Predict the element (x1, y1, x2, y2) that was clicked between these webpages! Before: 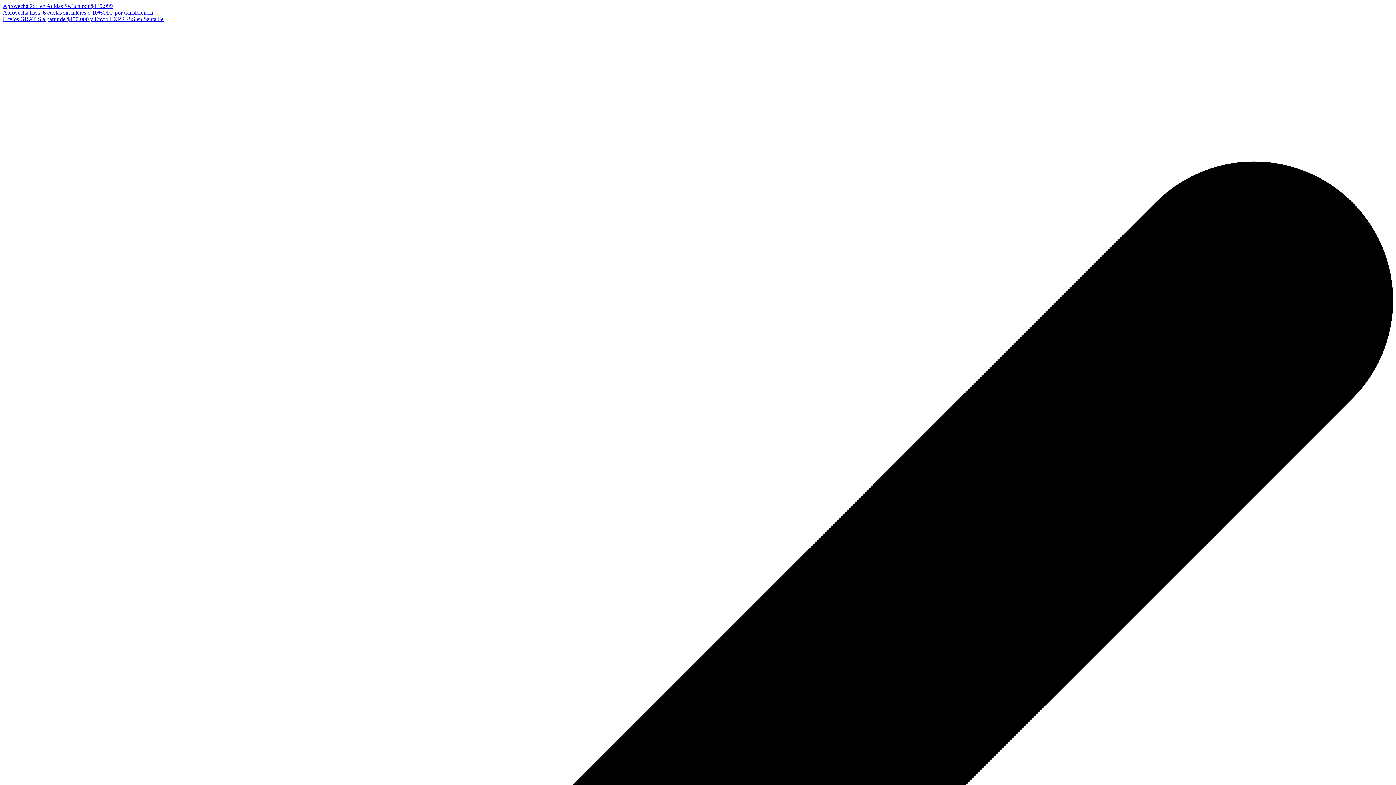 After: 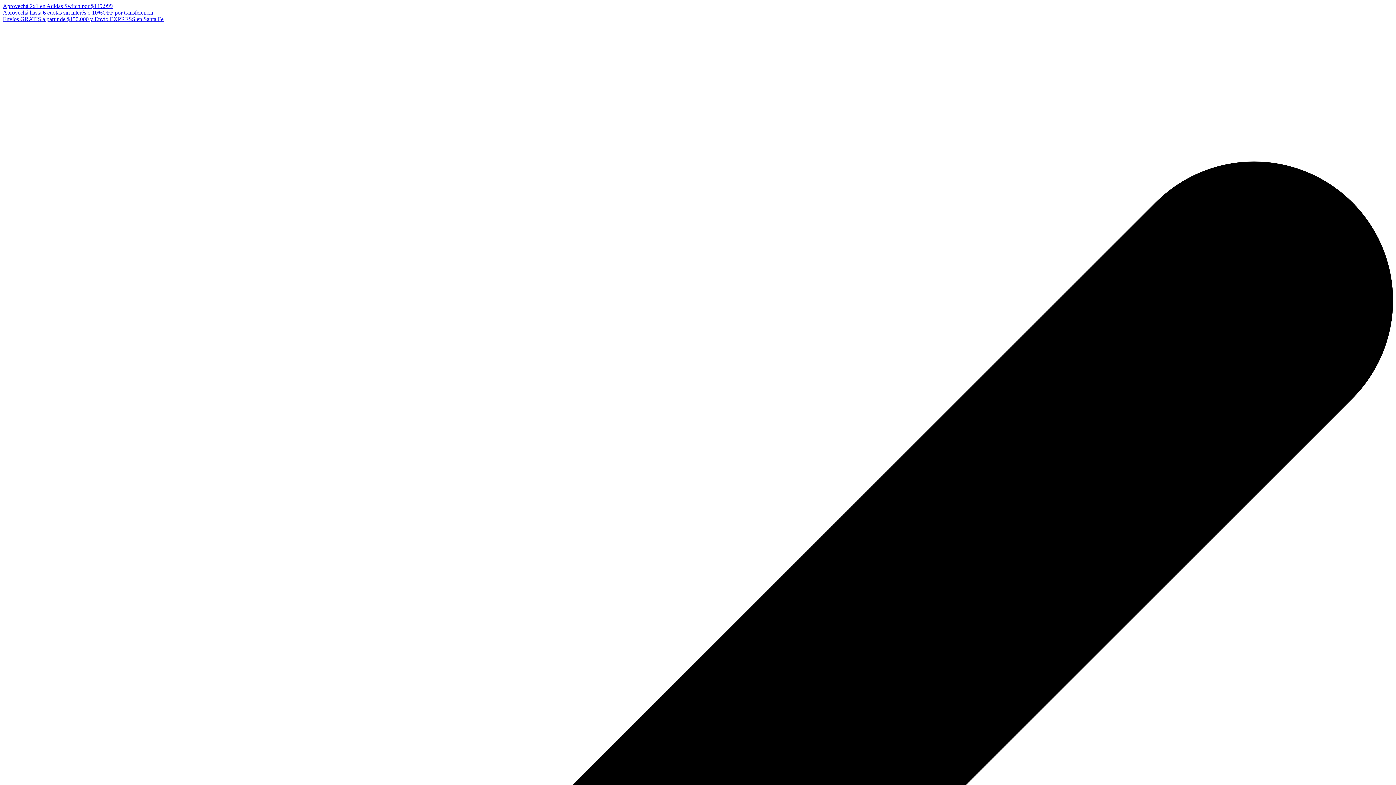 Action: label: Aprovechá 2x1 en Adidas Switch por $149.999 bbox: (2, 2, 112, 9)